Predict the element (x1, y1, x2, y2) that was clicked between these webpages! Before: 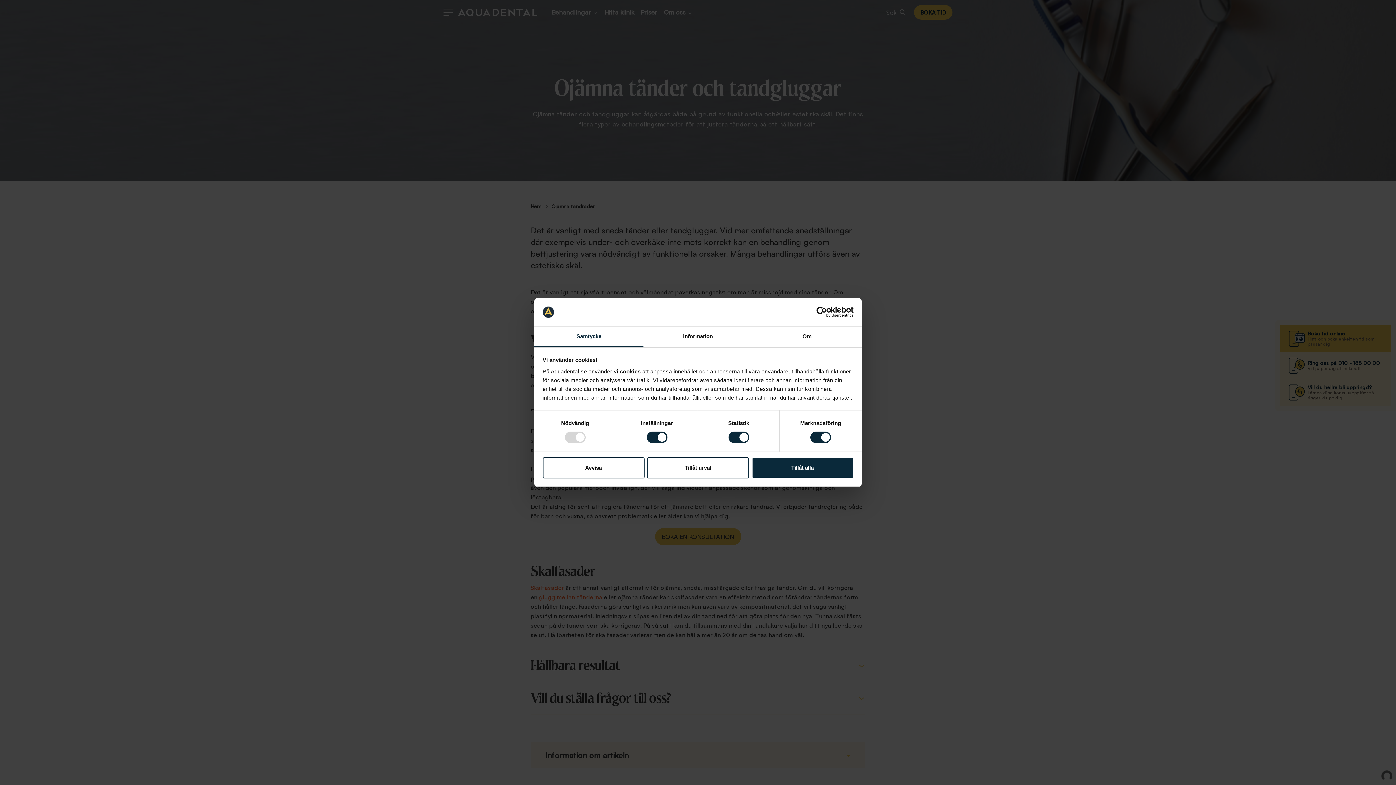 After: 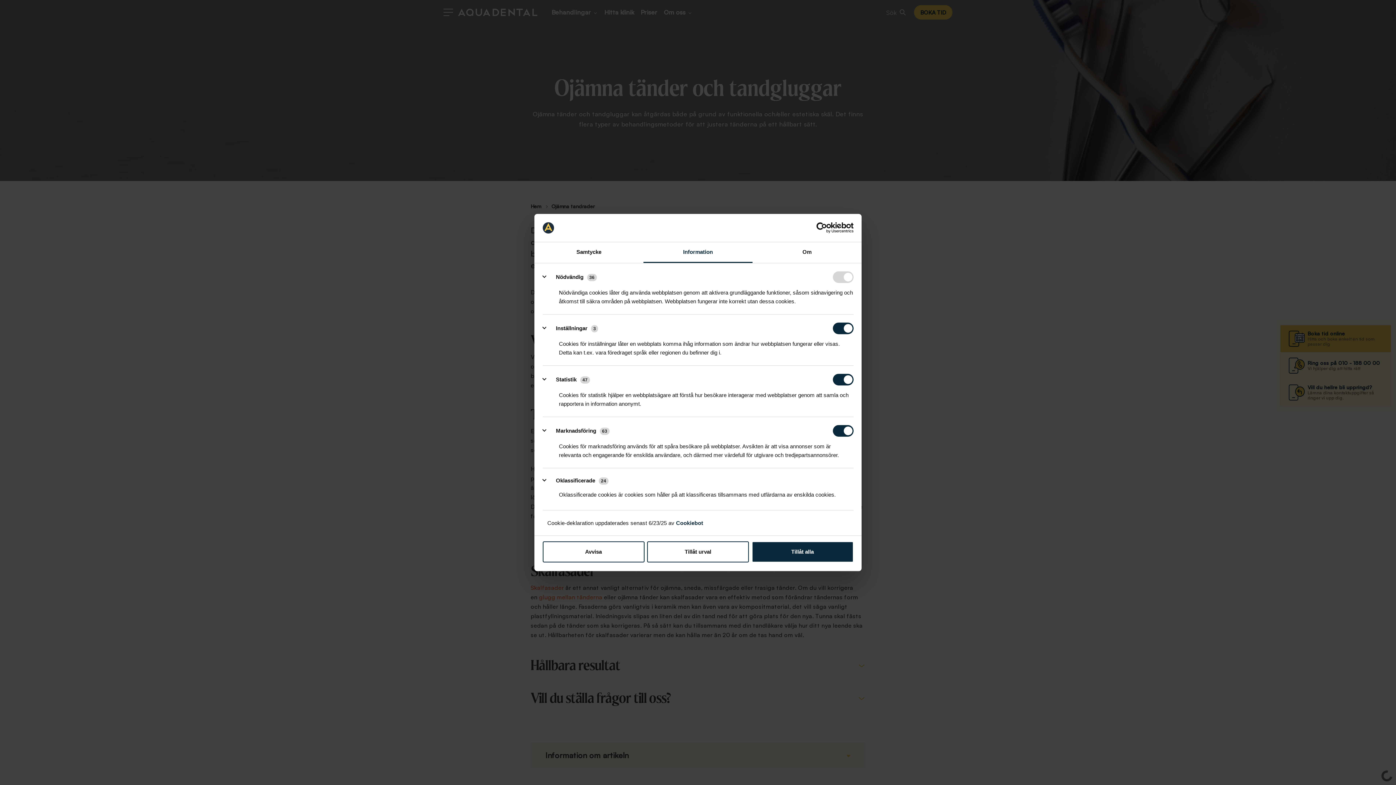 Action: label: Information bbox: (643, 326, 752, 347)